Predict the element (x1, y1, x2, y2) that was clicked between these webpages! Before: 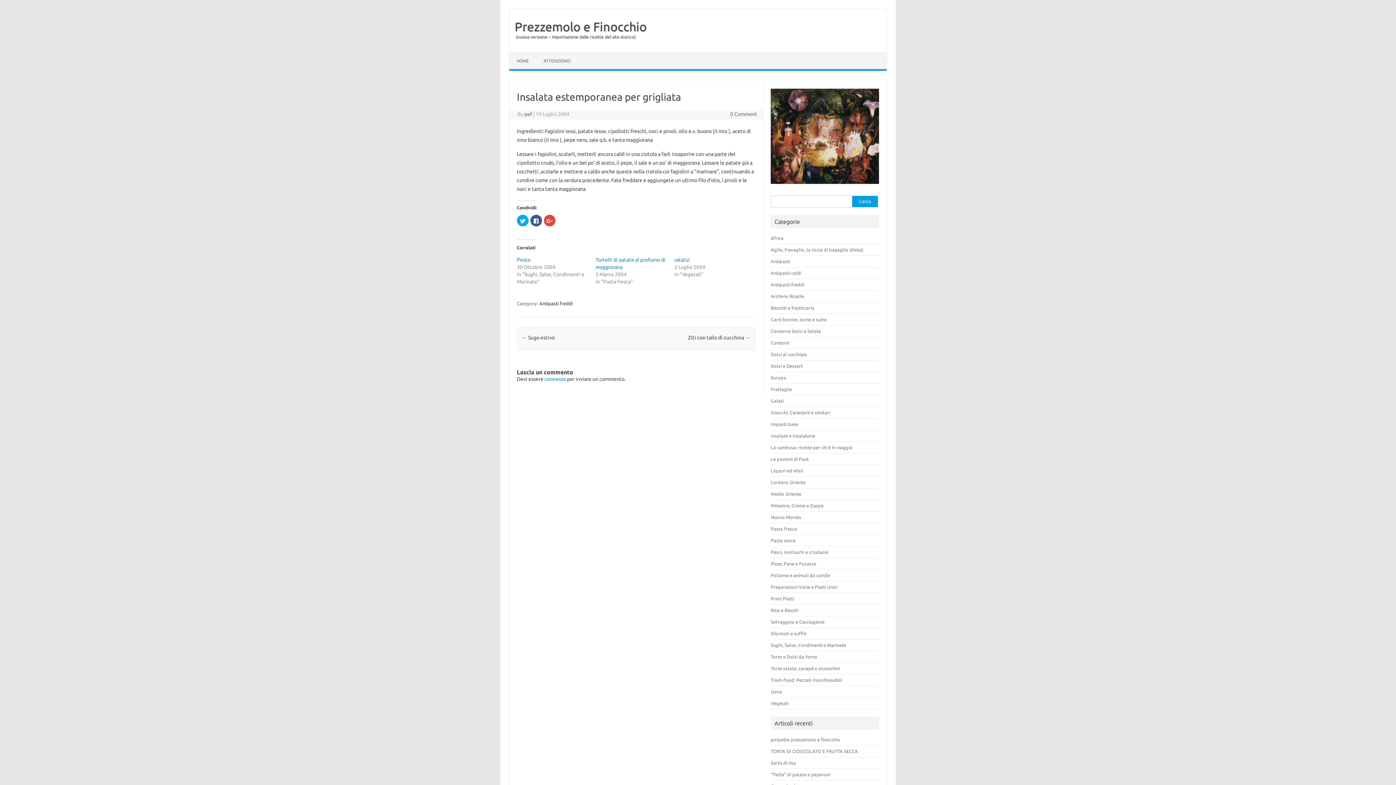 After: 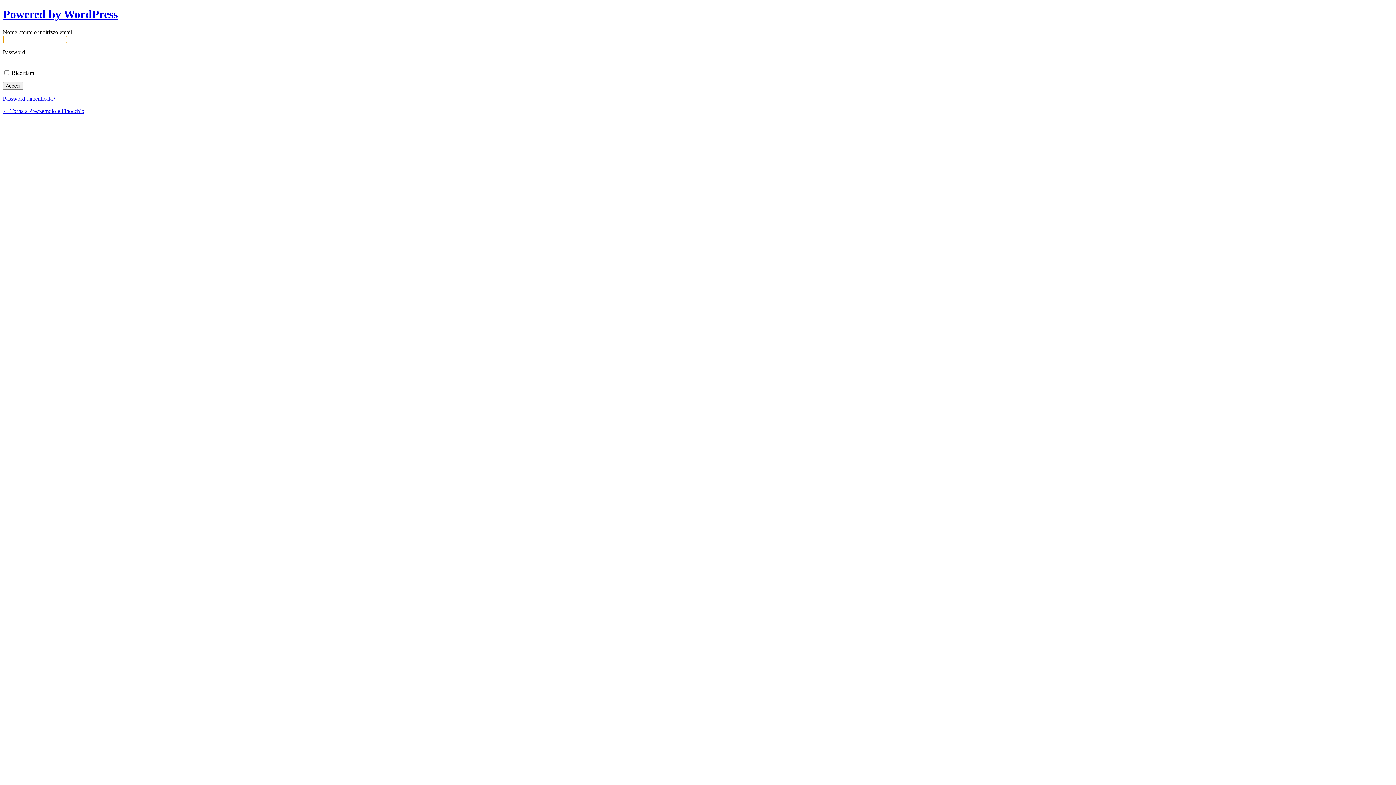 Action: label: connesso bbox: (544, 376, 566, 382)